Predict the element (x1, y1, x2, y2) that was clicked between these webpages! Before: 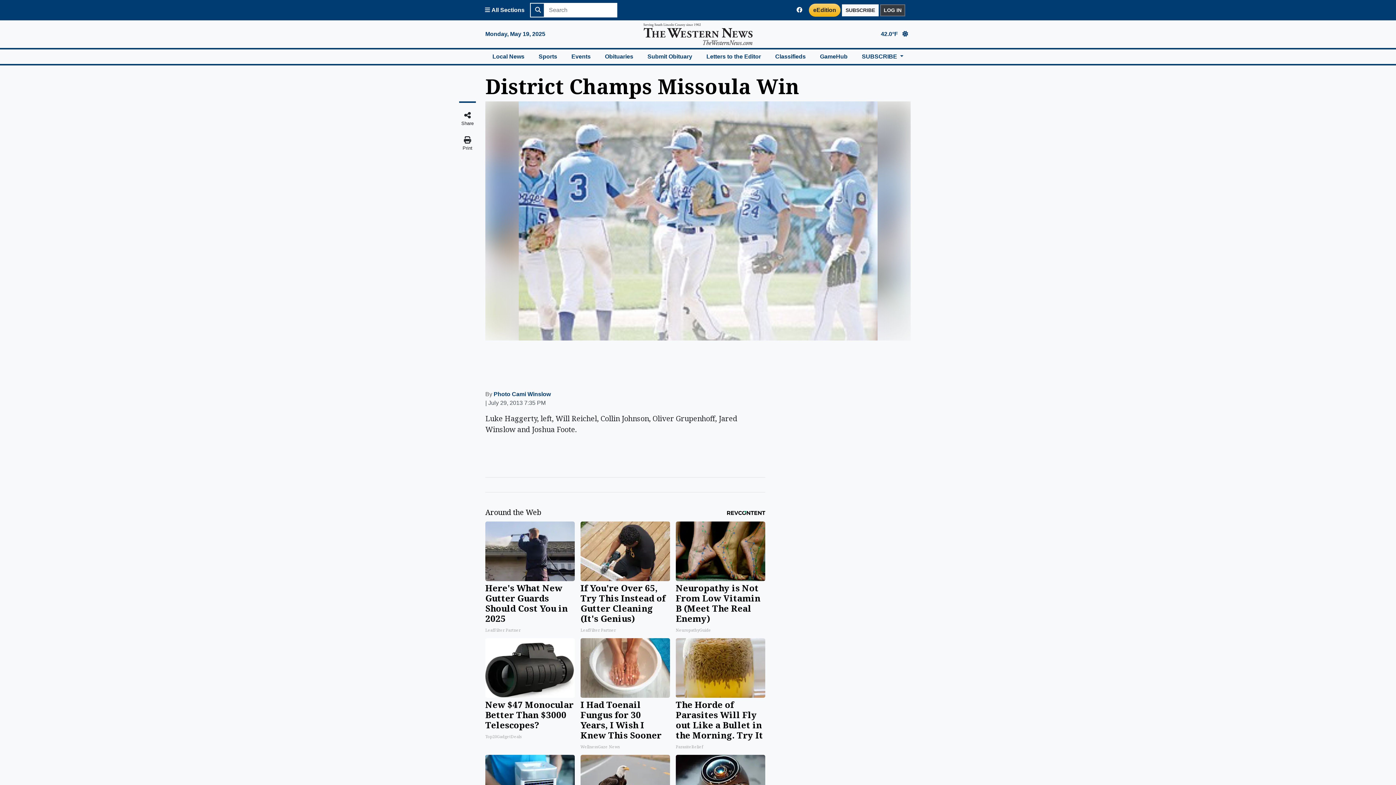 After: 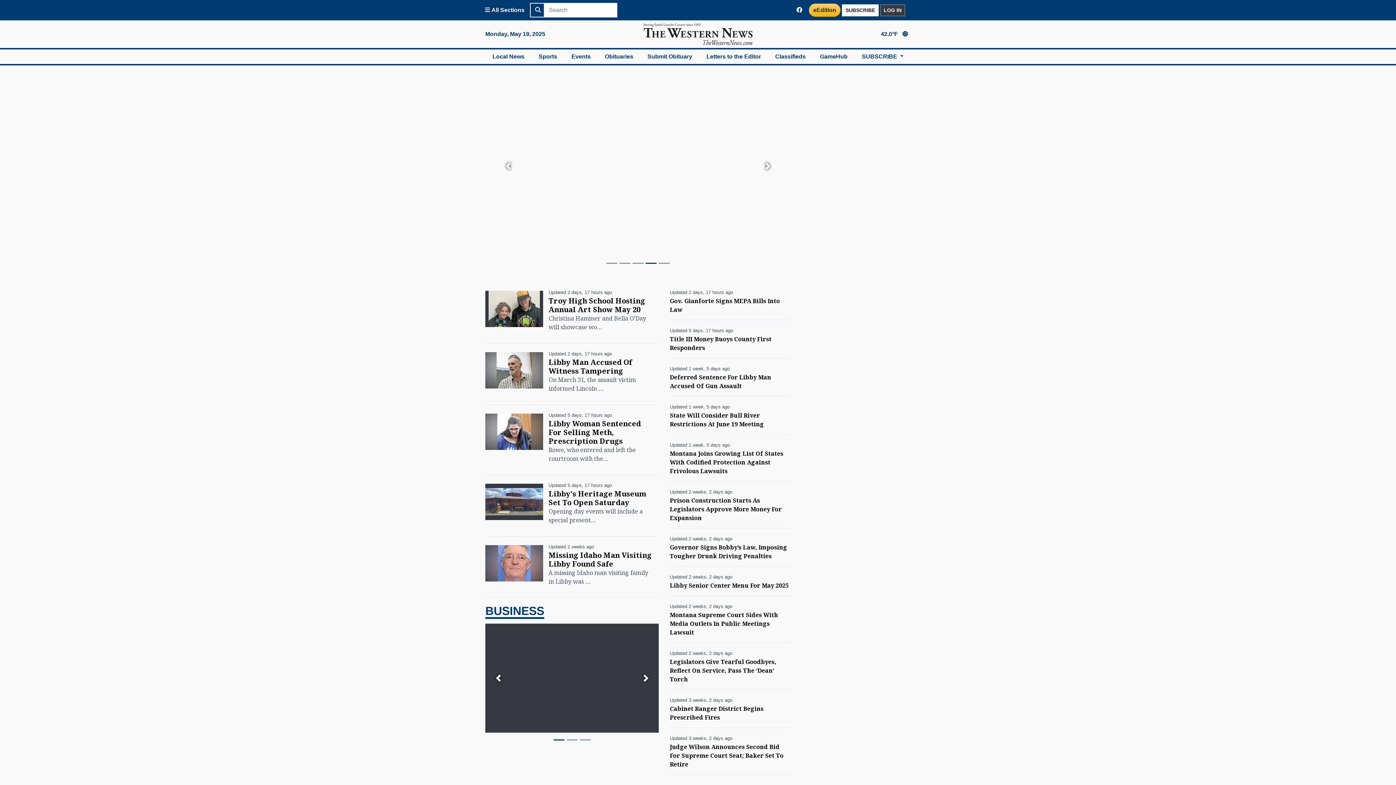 Action: label: Western News Home bbox: (630, 23, 765, 45)